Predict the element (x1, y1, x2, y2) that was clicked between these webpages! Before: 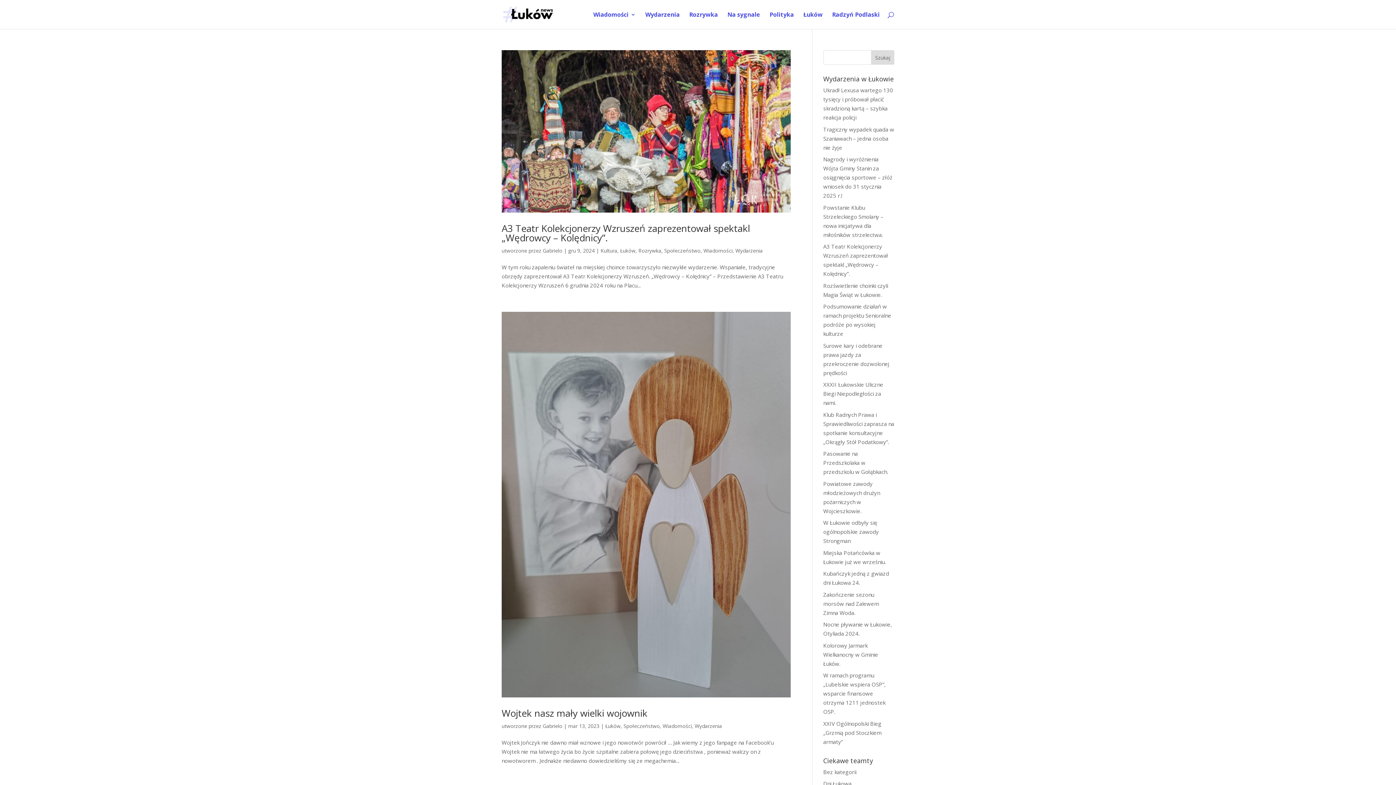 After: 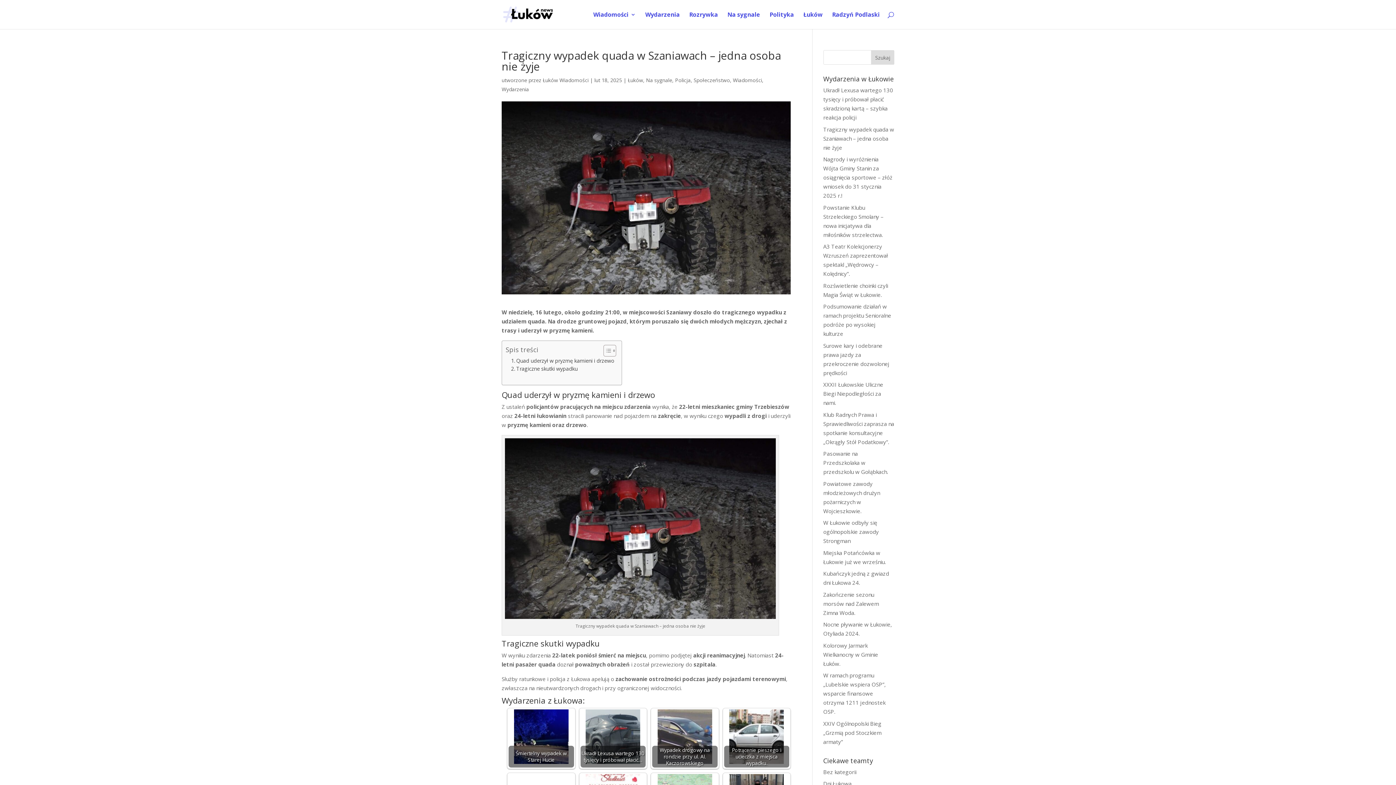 Action: label: Tragiczny wypadek quada w Szaniawach – jedna osoba nie żyje bbox: (823, 125, 894, 151)